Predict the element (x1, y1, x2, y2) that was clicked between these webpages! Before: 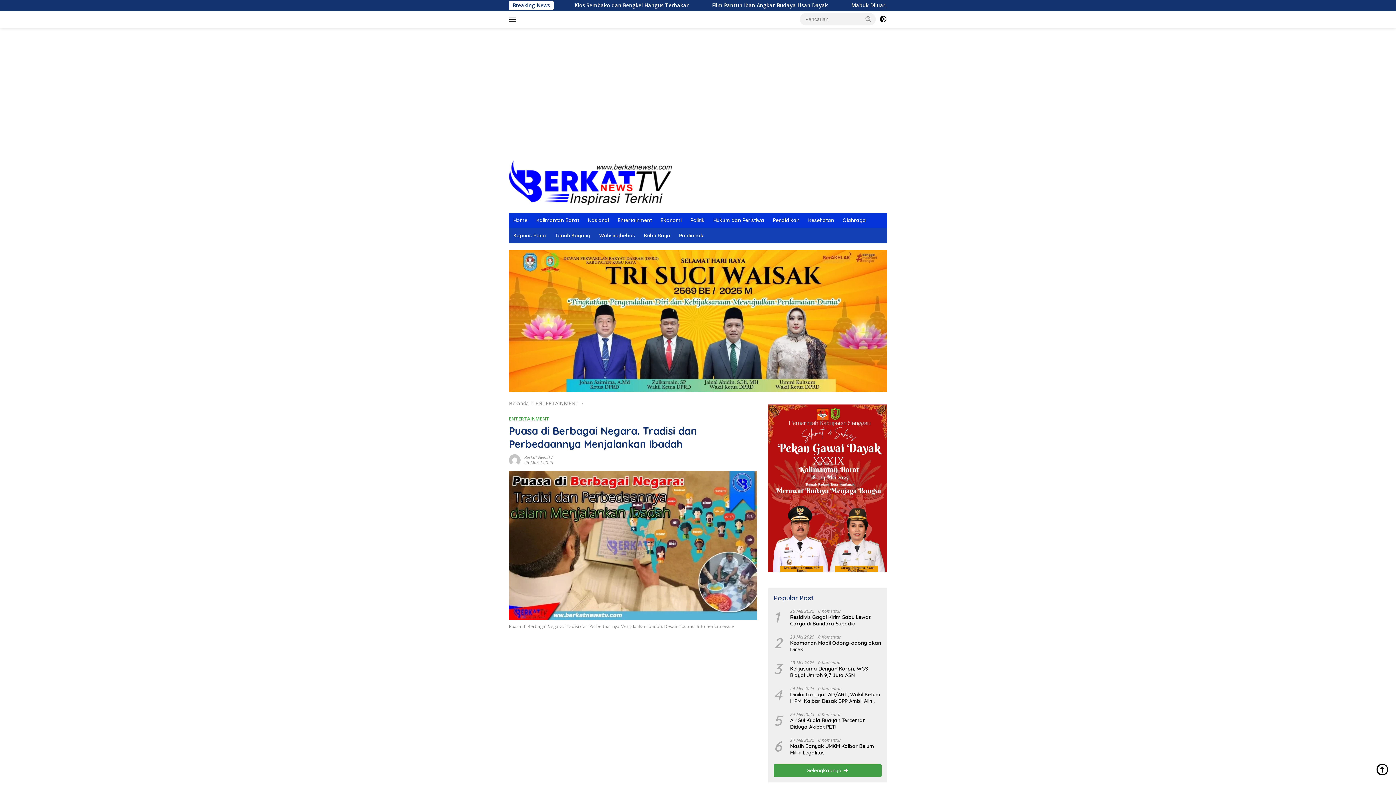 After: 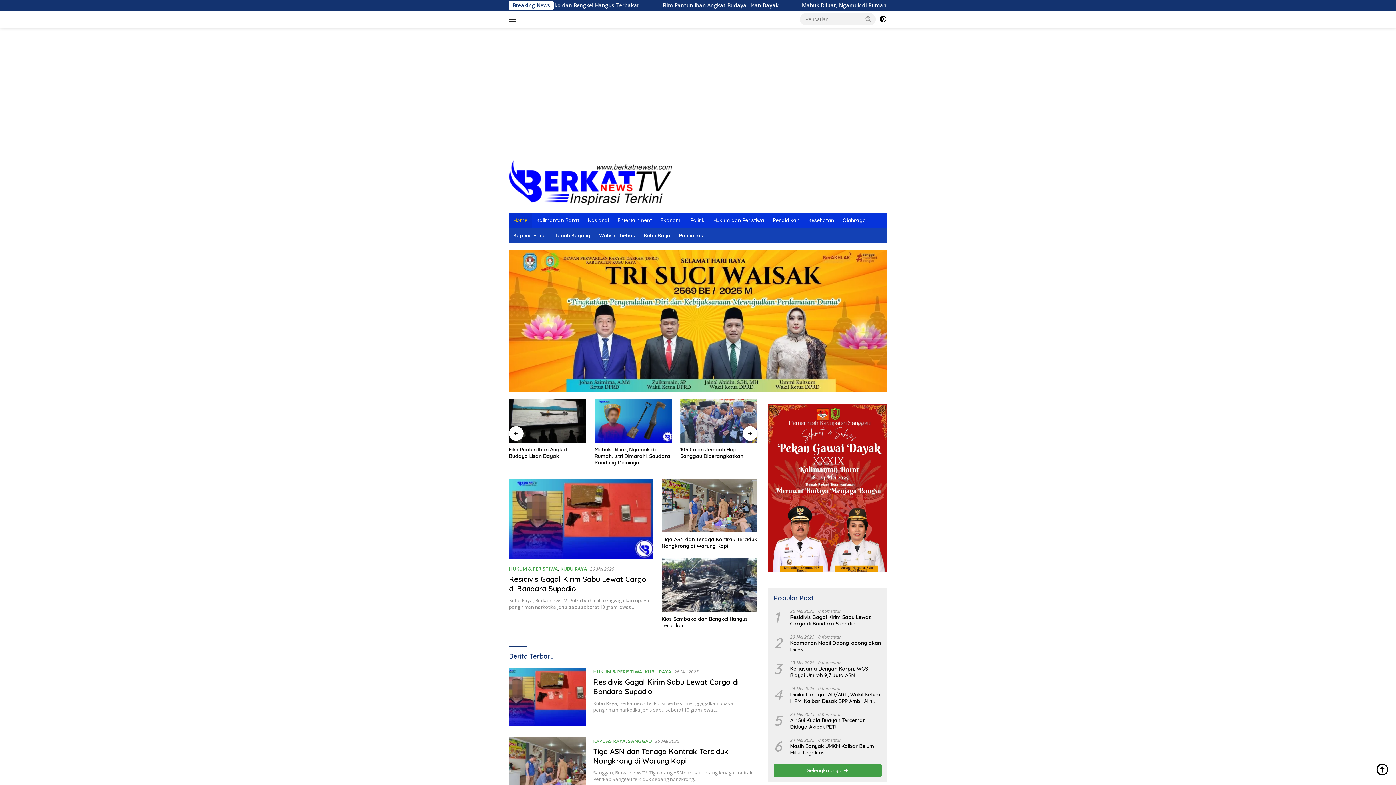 Action: label: Home bbox: (509, 212, 532, 228)